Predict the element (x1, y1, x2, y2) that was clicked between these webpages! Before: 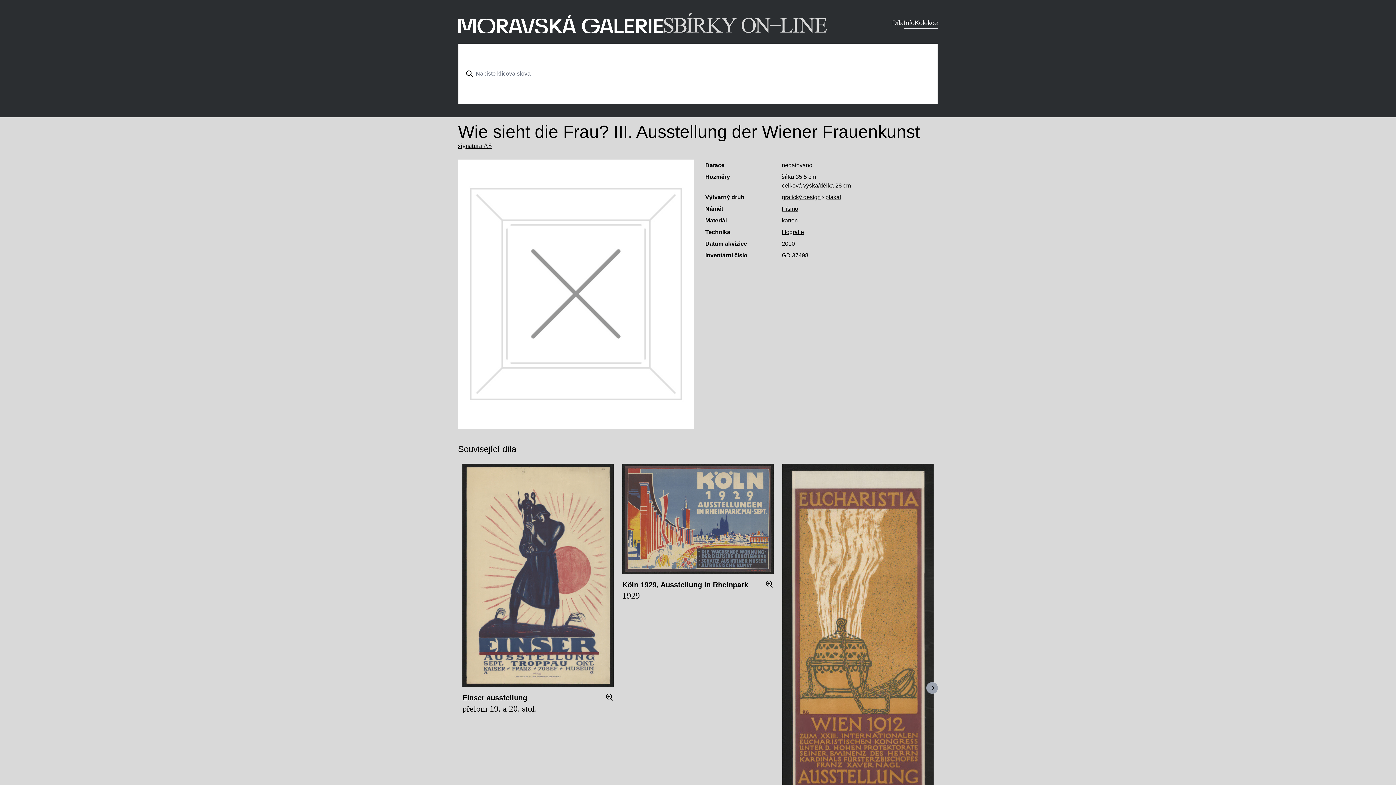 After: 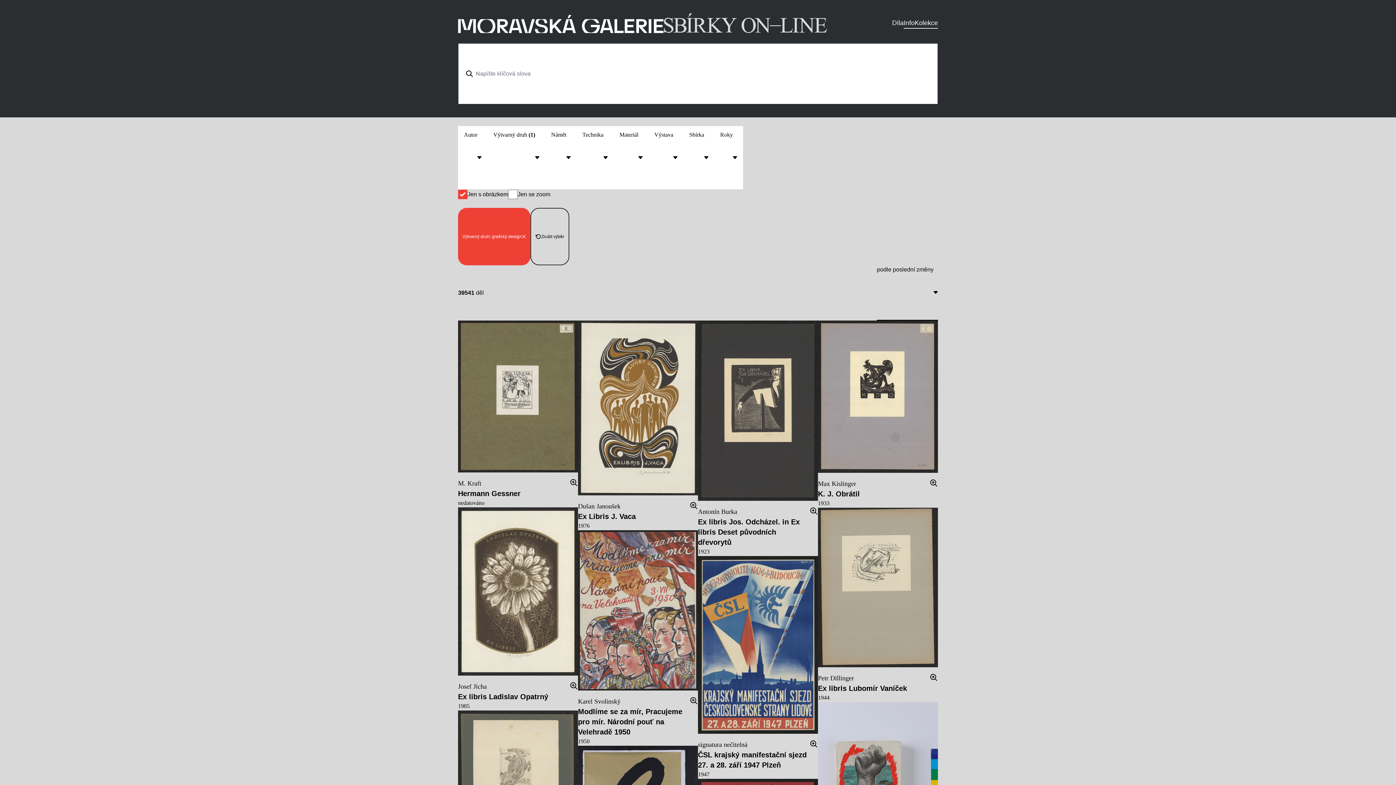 Action: label: grafický design bbox: (782, 194, 820, 200)